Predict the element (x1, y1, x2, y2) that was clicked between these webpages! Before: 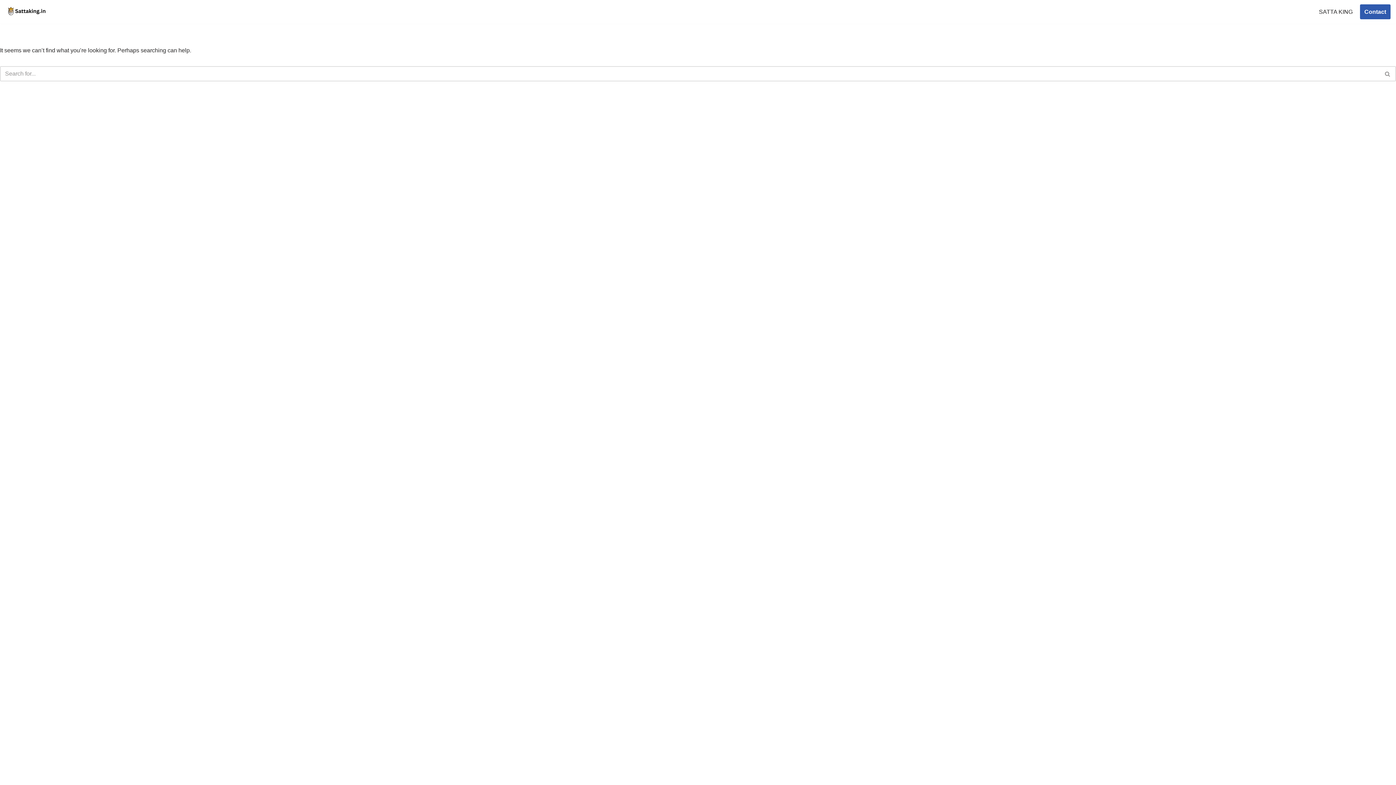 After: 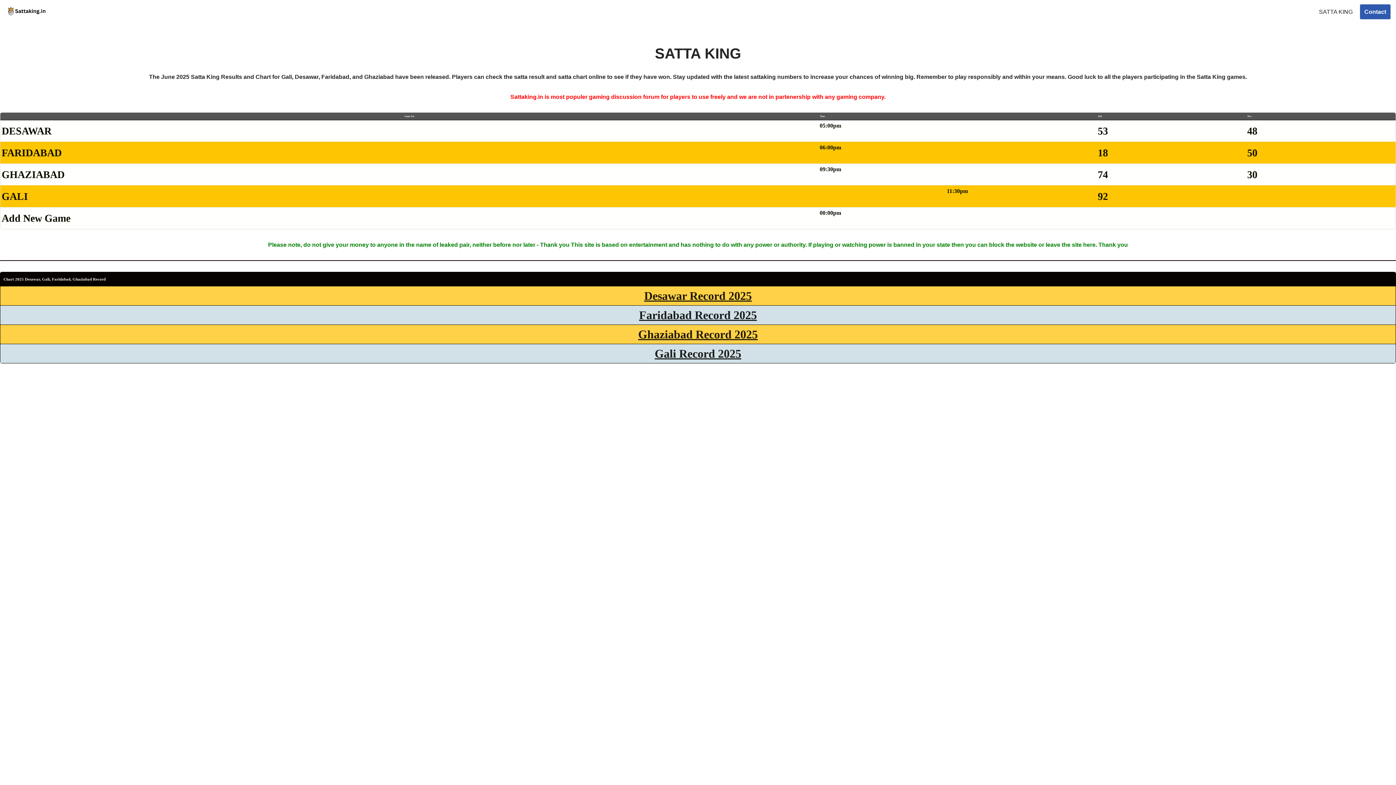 Action: bbox: (1319, 7, 1353, 16) label: SATTA KING